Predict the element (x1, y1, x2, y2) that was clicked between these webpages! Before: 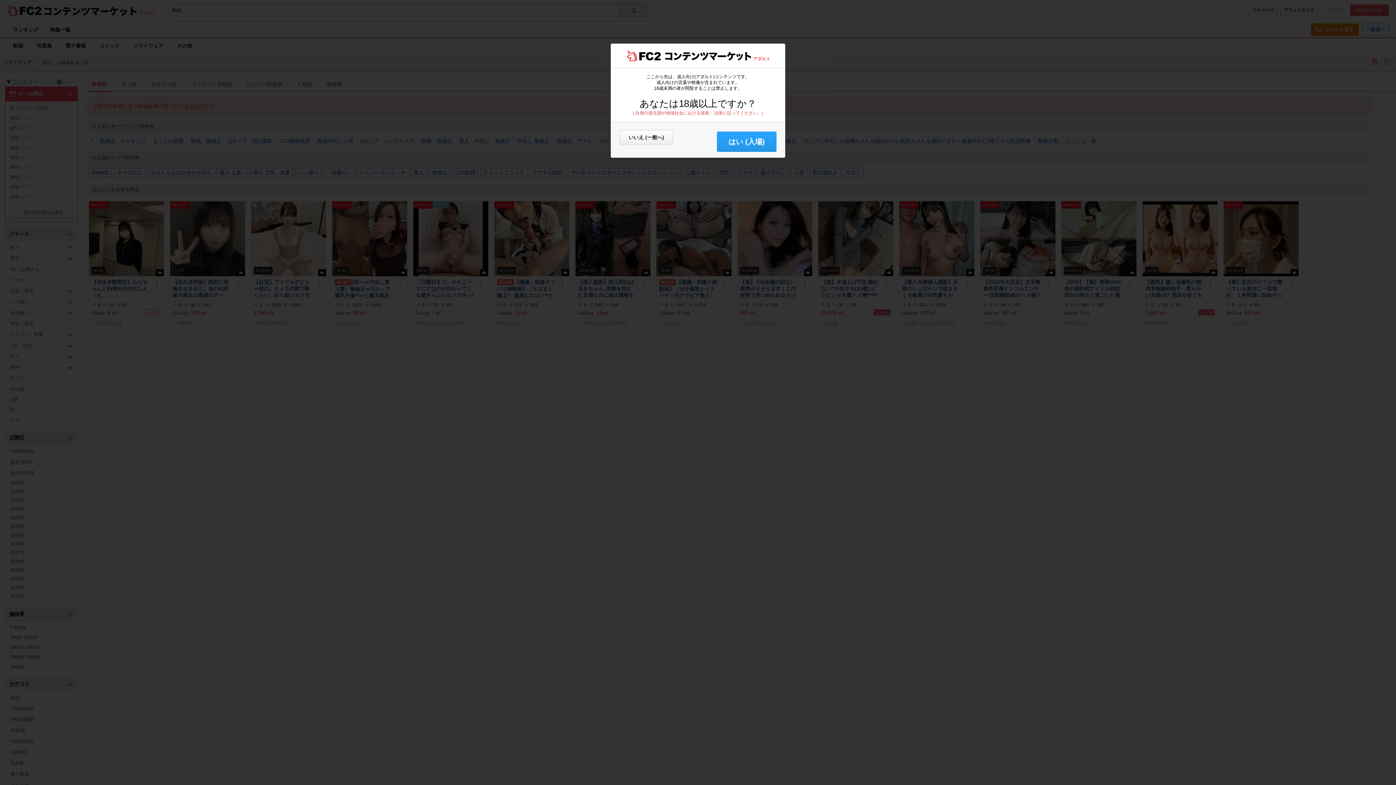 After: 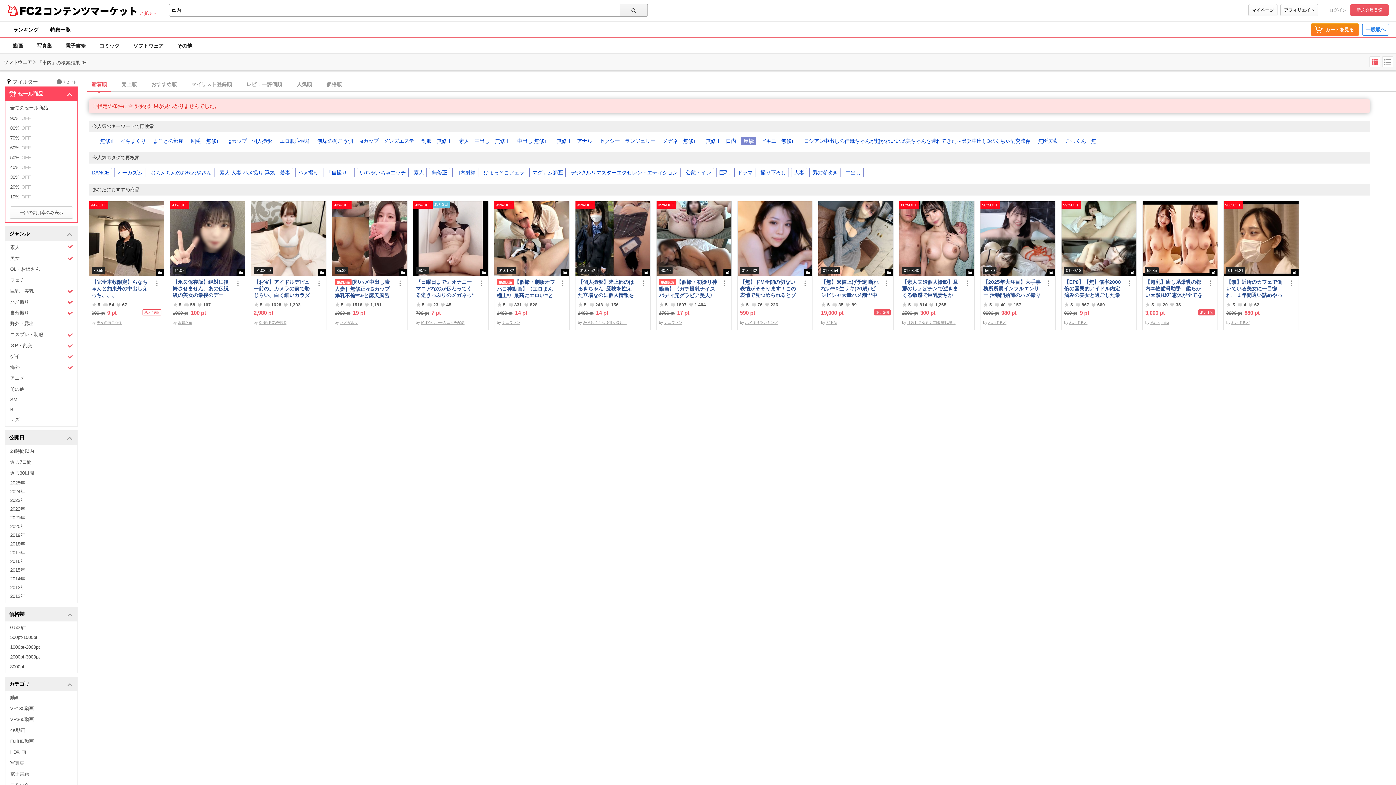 Action: label: はい (入場) bbox: (717, 131, 776, 152)